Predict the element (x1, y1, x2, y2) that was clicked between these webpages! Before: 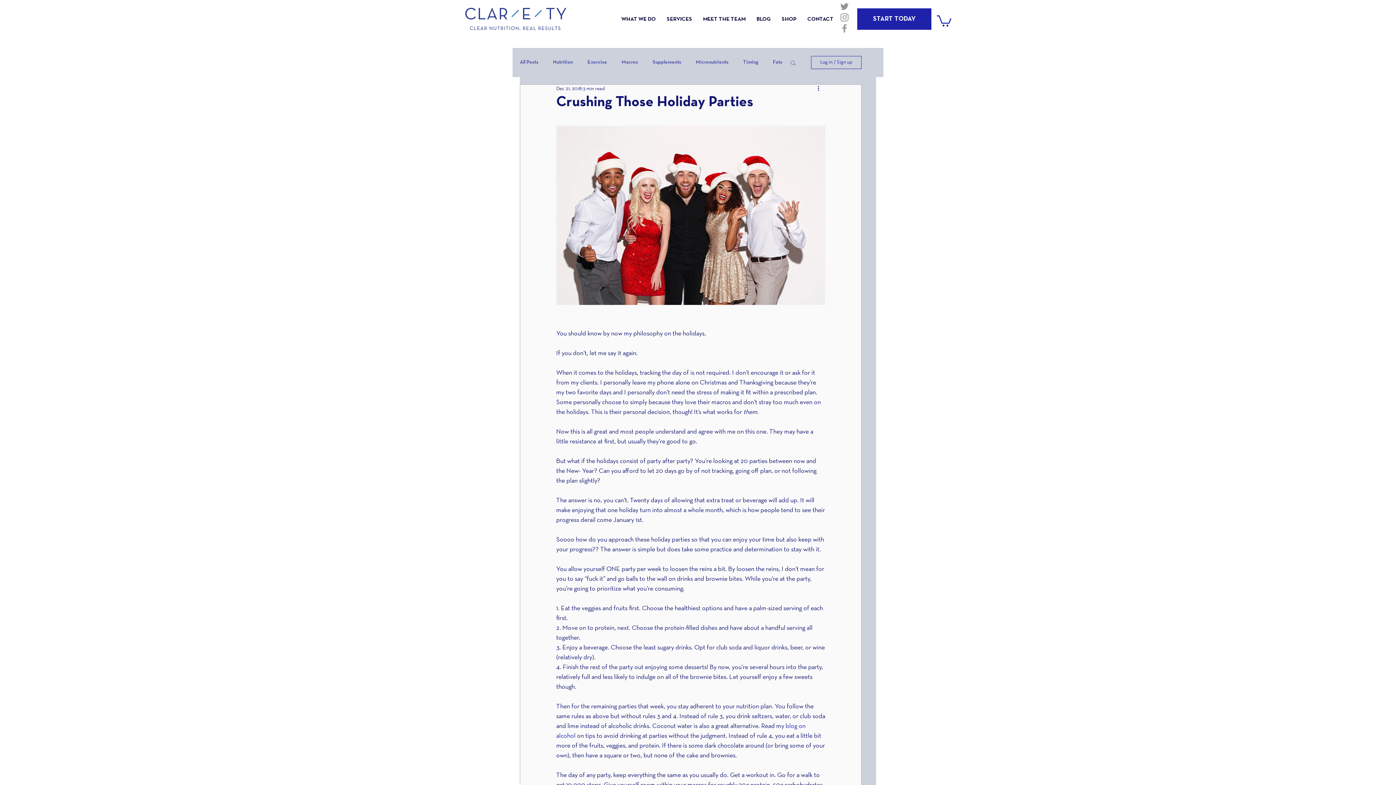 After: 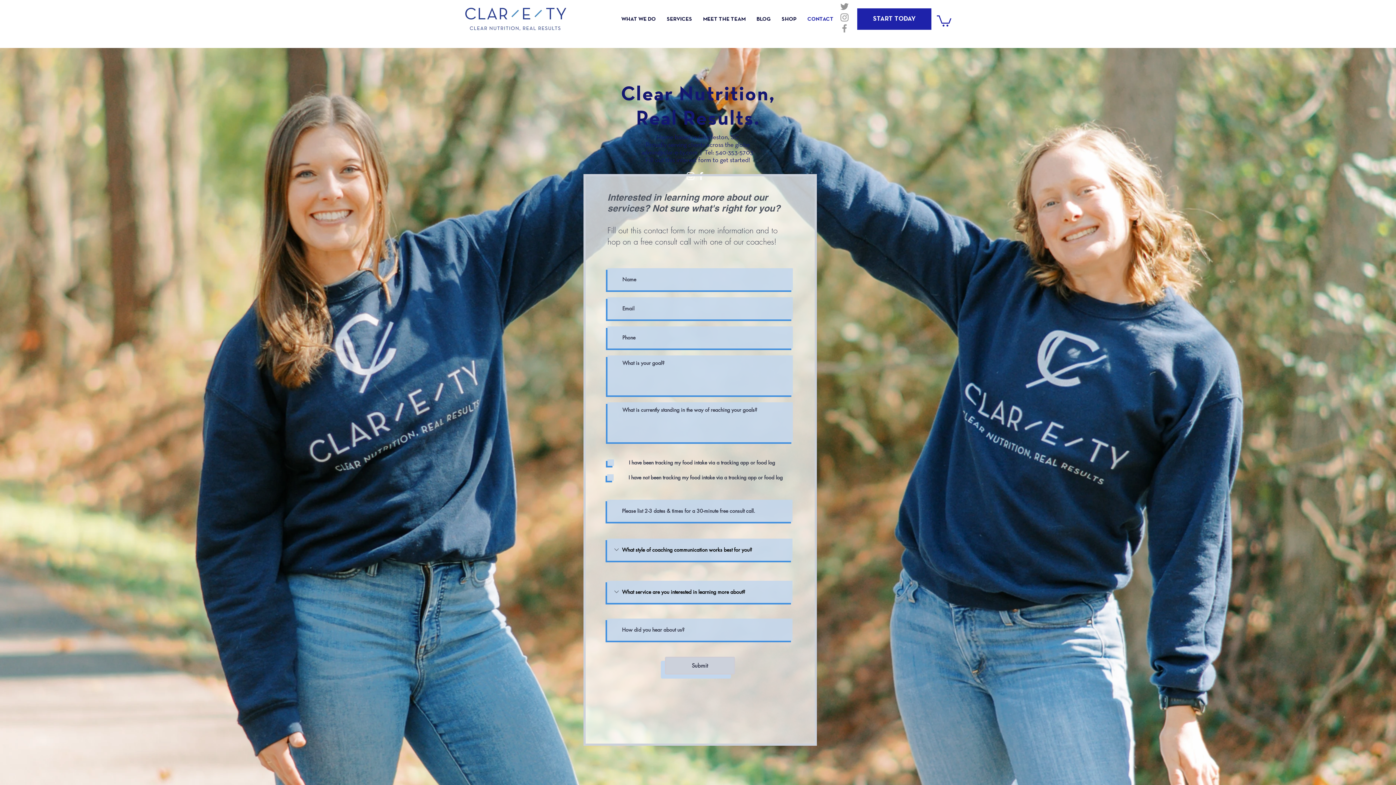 Action: label: CONTACT bbox: (802, 12, 839, 26)